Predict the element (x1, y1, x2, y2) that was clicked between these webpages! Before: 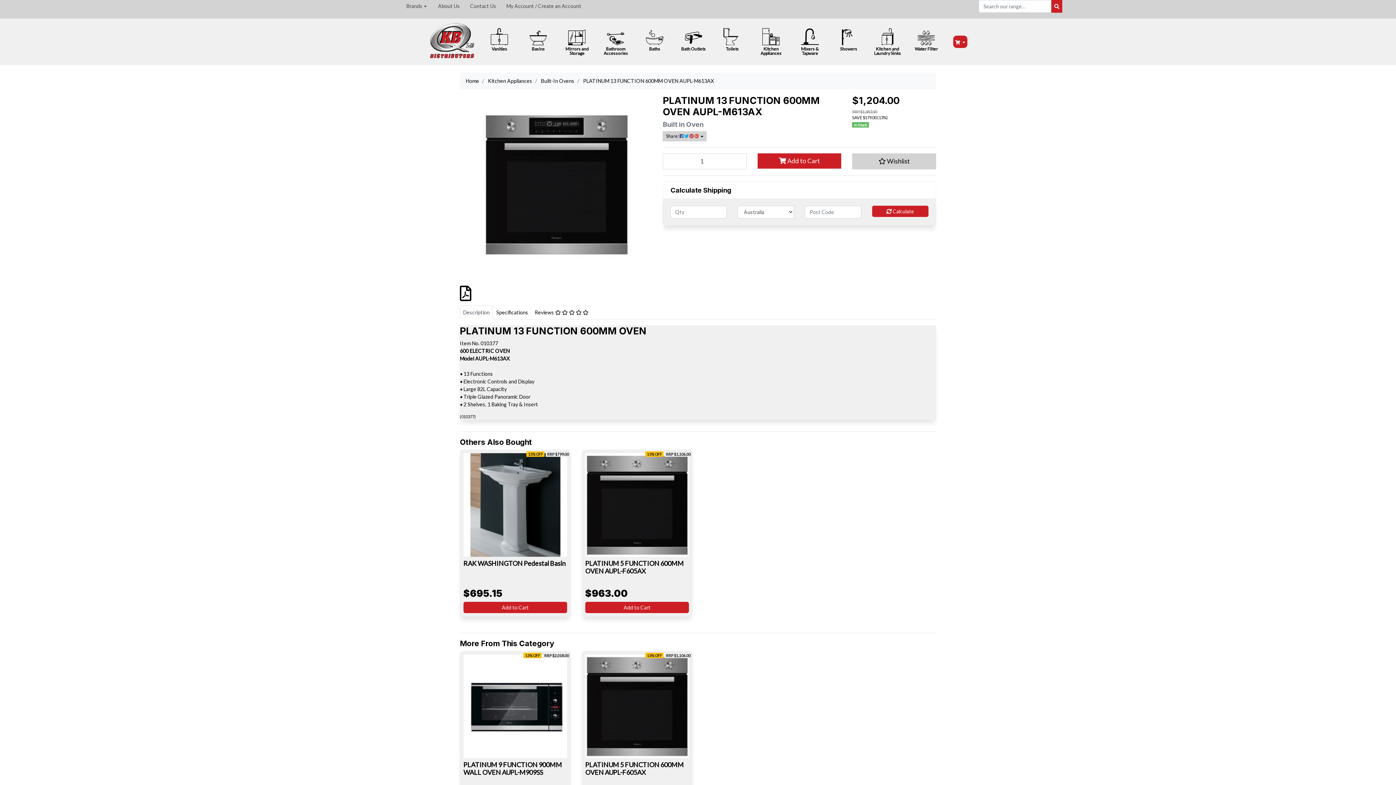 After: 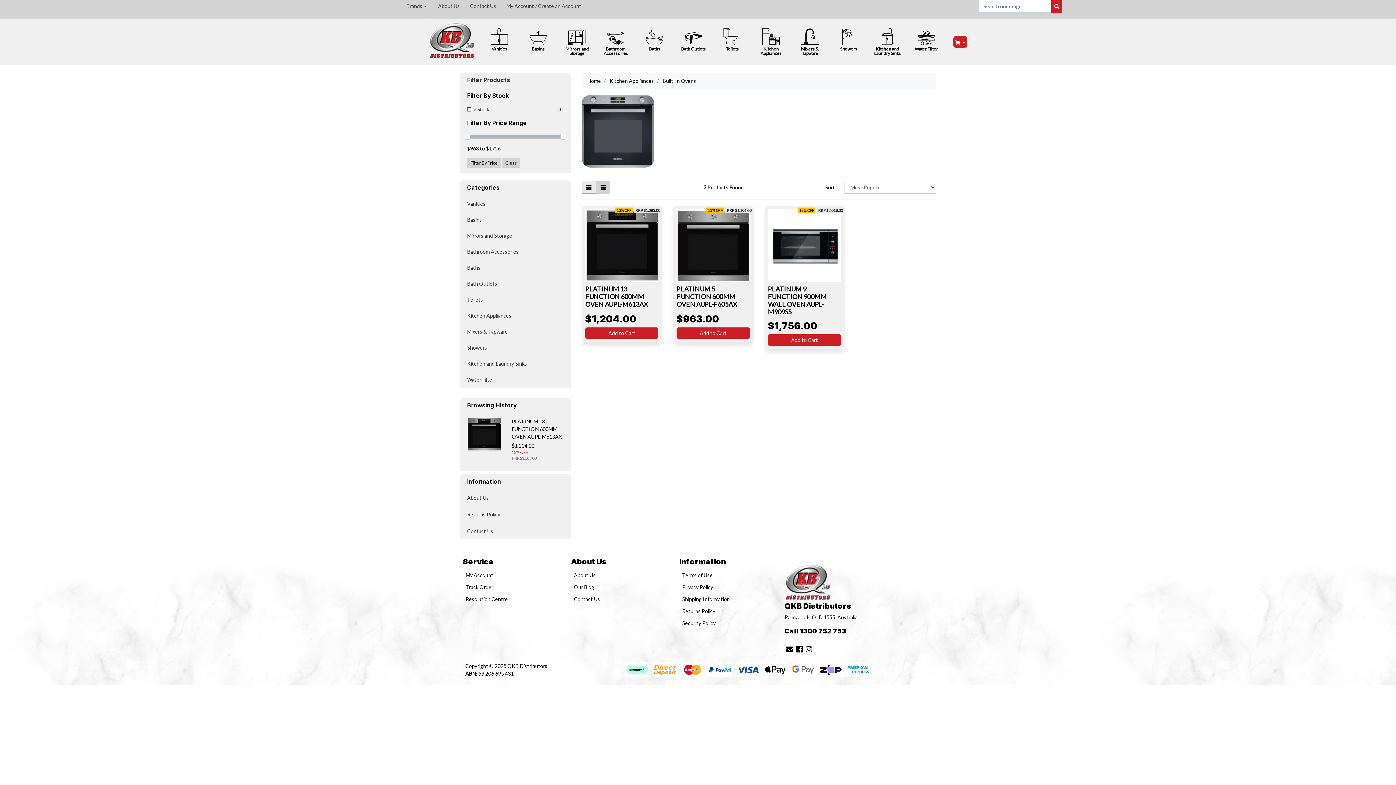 Action: bbox: (541, 77, 574, 83) label: Built-In Ovens